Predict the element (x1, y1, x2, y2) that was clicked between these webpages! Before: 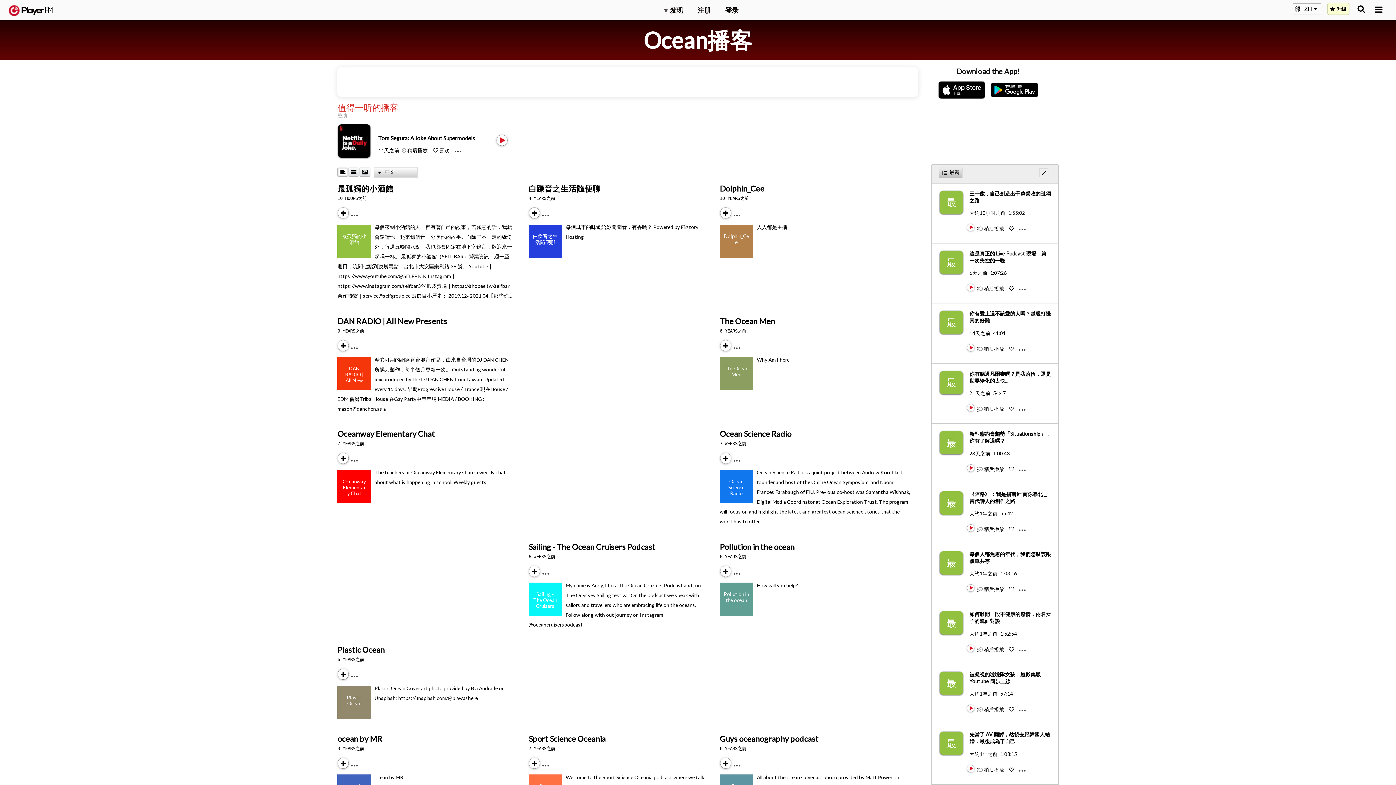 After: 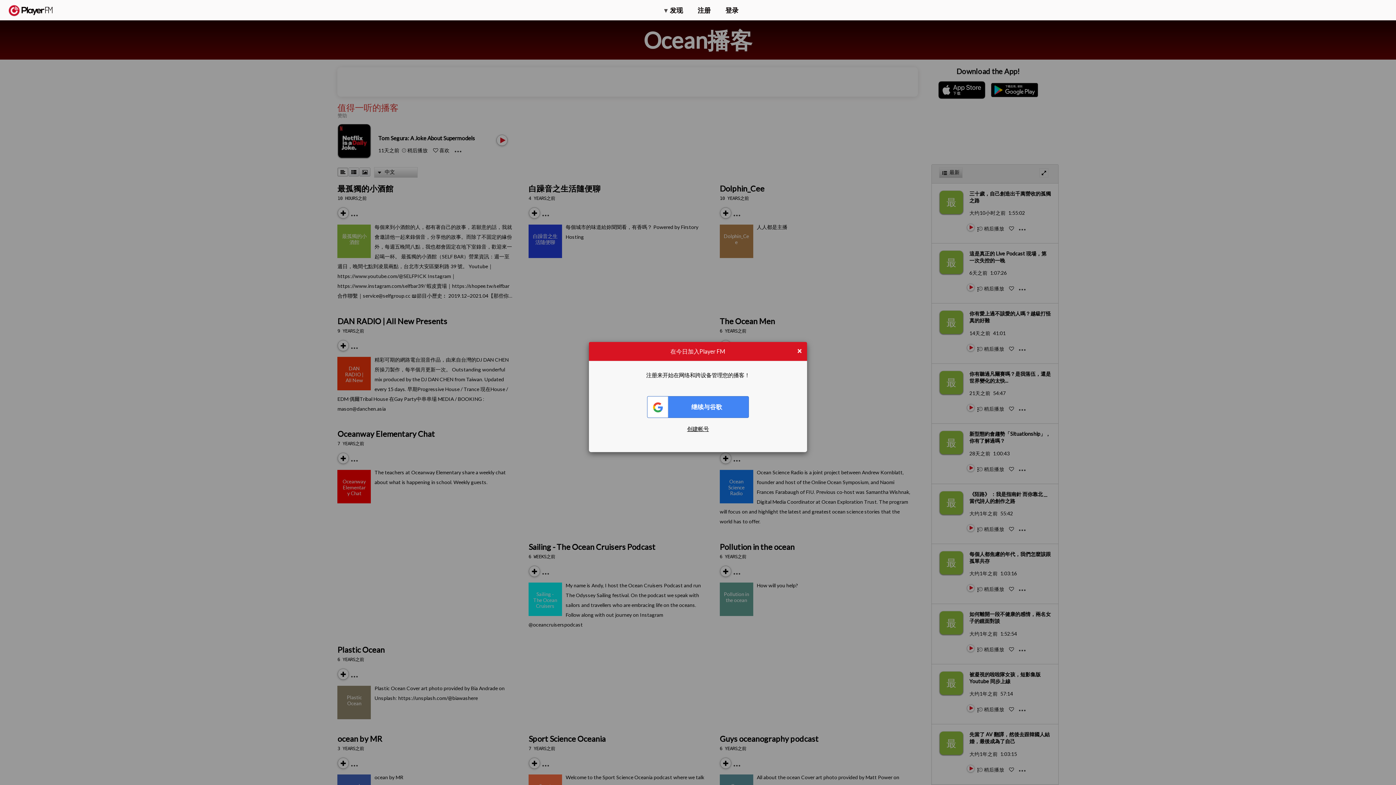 Action: label: Add to Play later bbox: (984, 466, 1004, 472)